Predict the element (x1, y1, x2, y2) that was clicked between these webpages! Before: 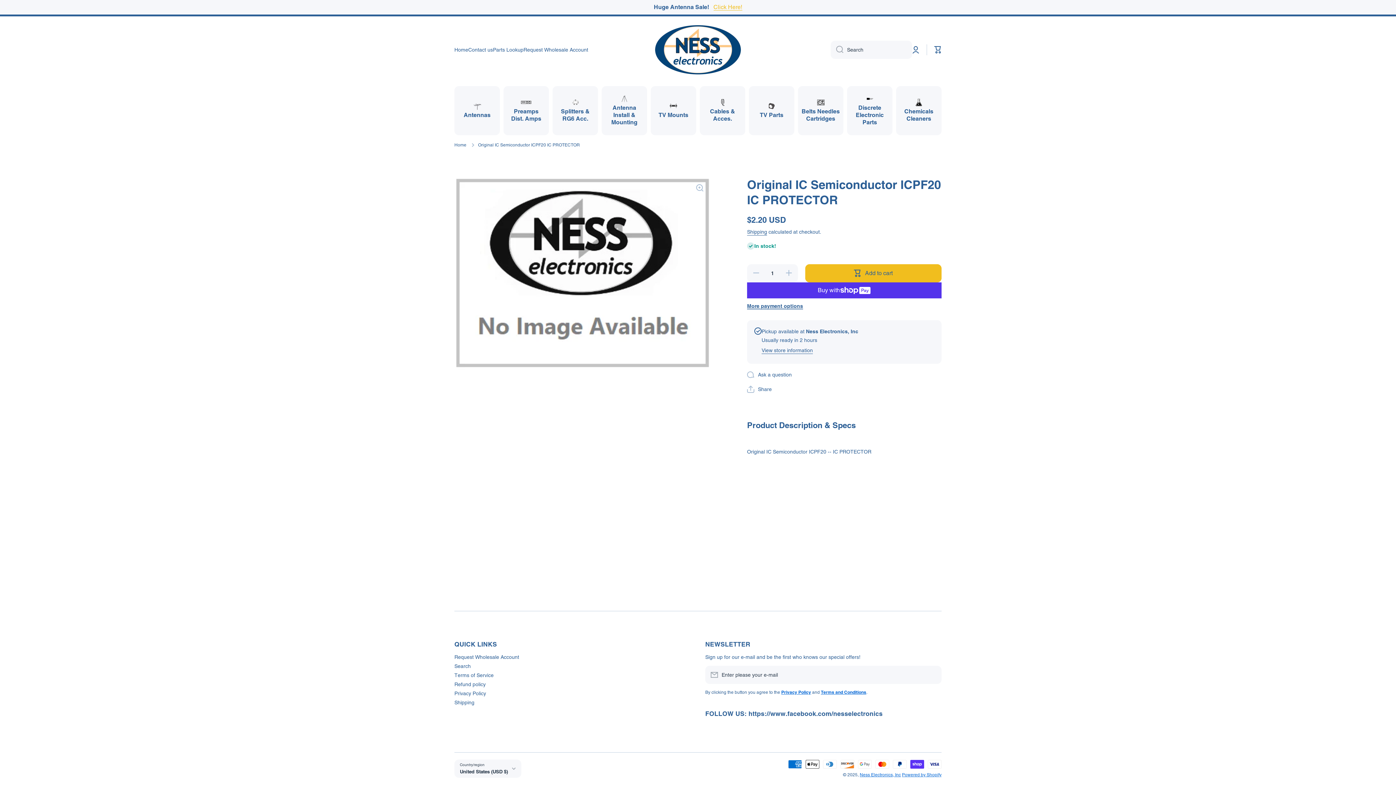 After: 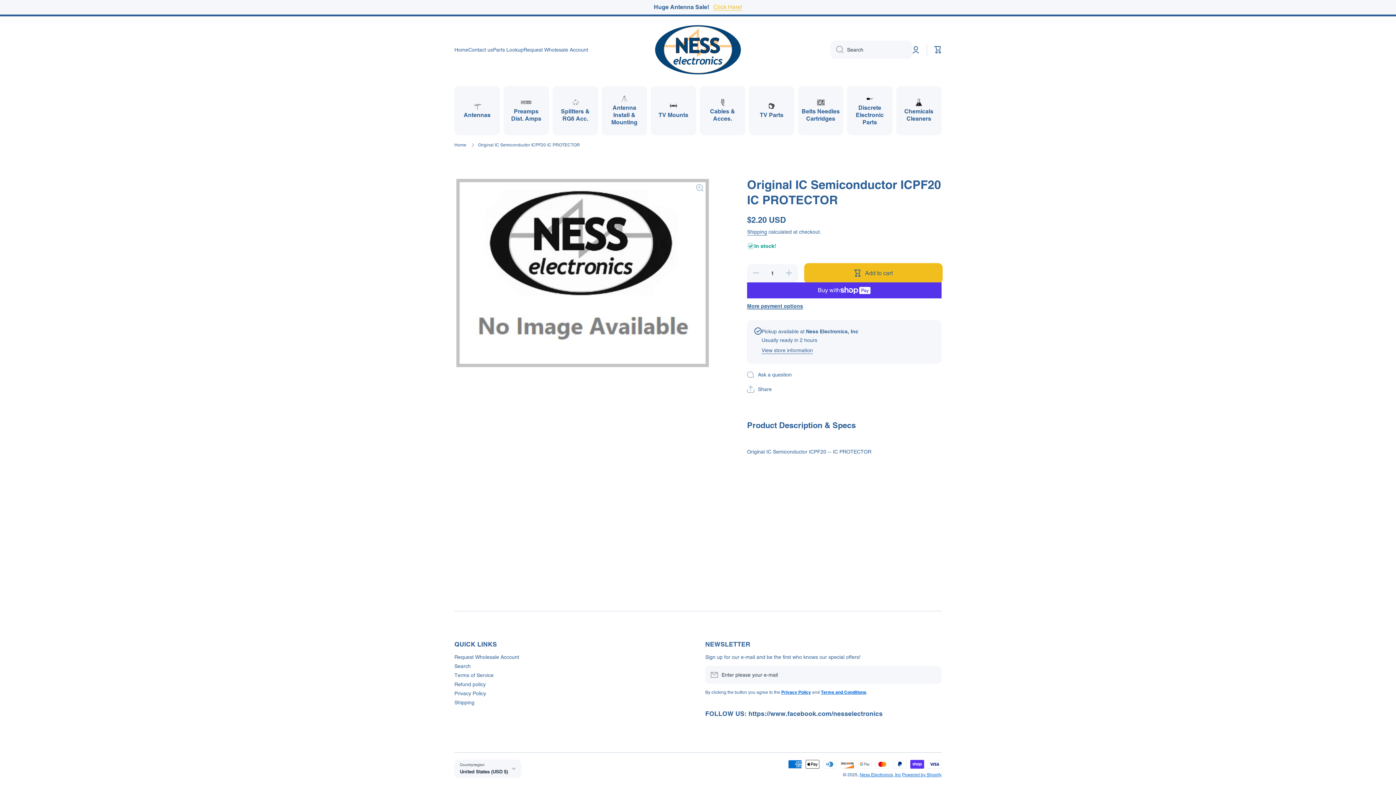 Action: label: Add to cart bbox: (805, 264, 941, 282)